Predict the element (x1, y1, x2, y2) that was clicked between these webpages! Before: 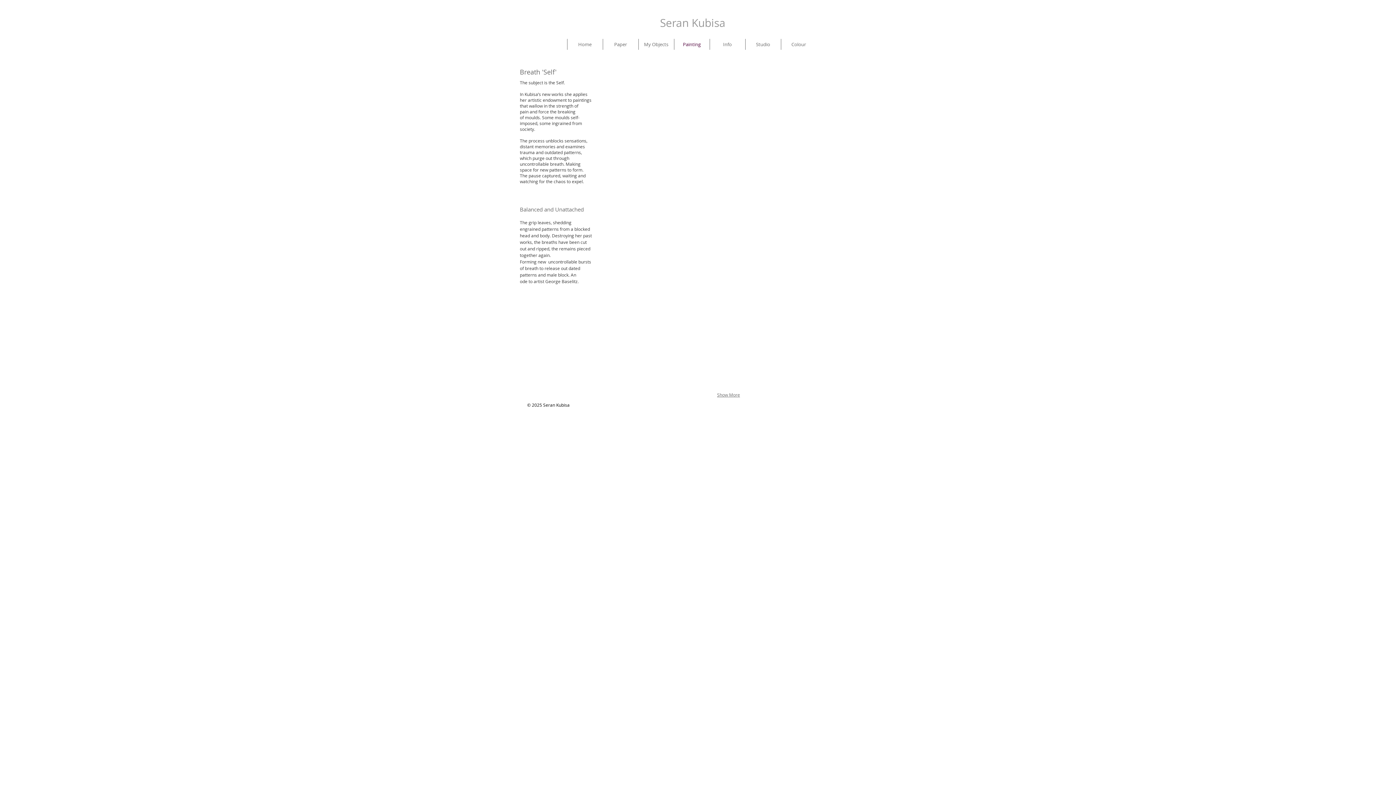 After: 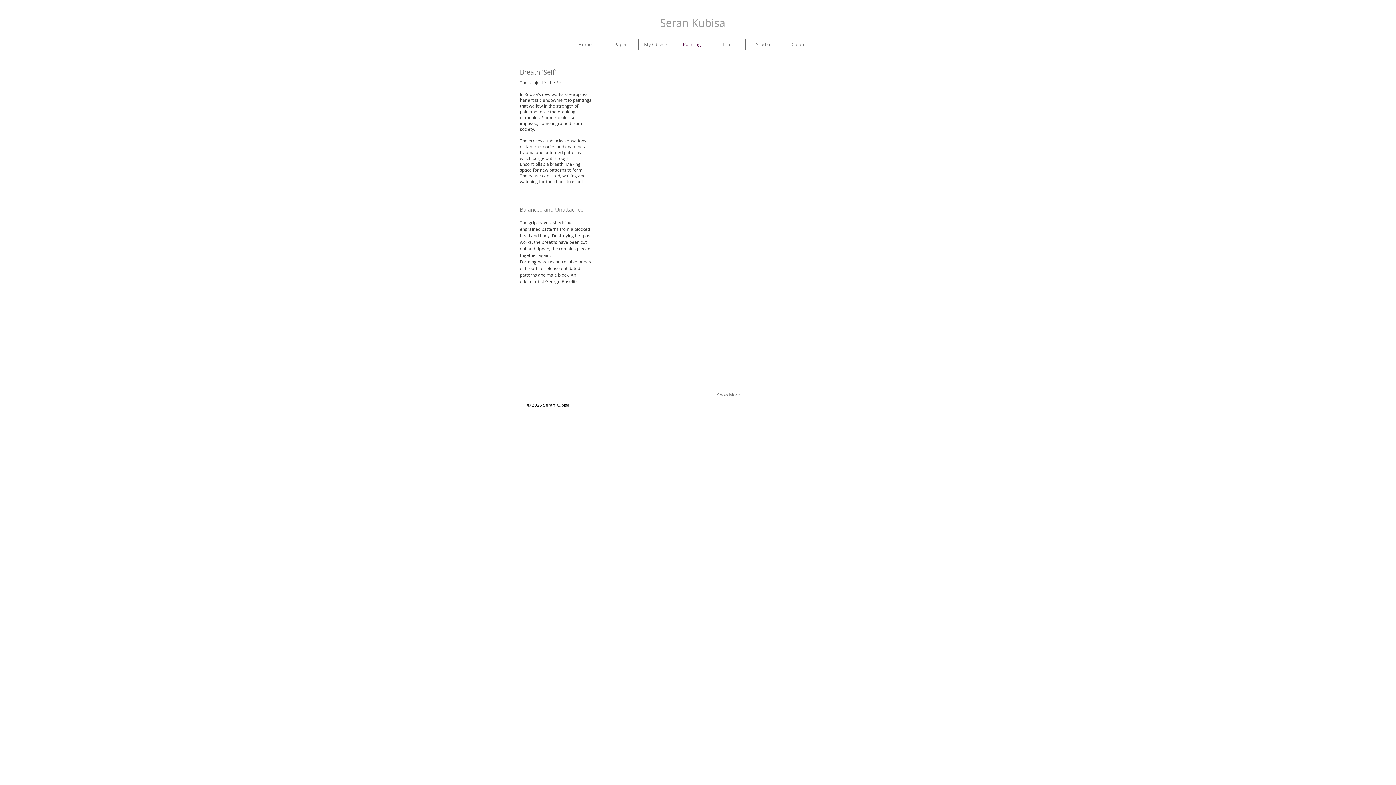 Action: label: Non Attached bbox: (629, 67, 726, 171)